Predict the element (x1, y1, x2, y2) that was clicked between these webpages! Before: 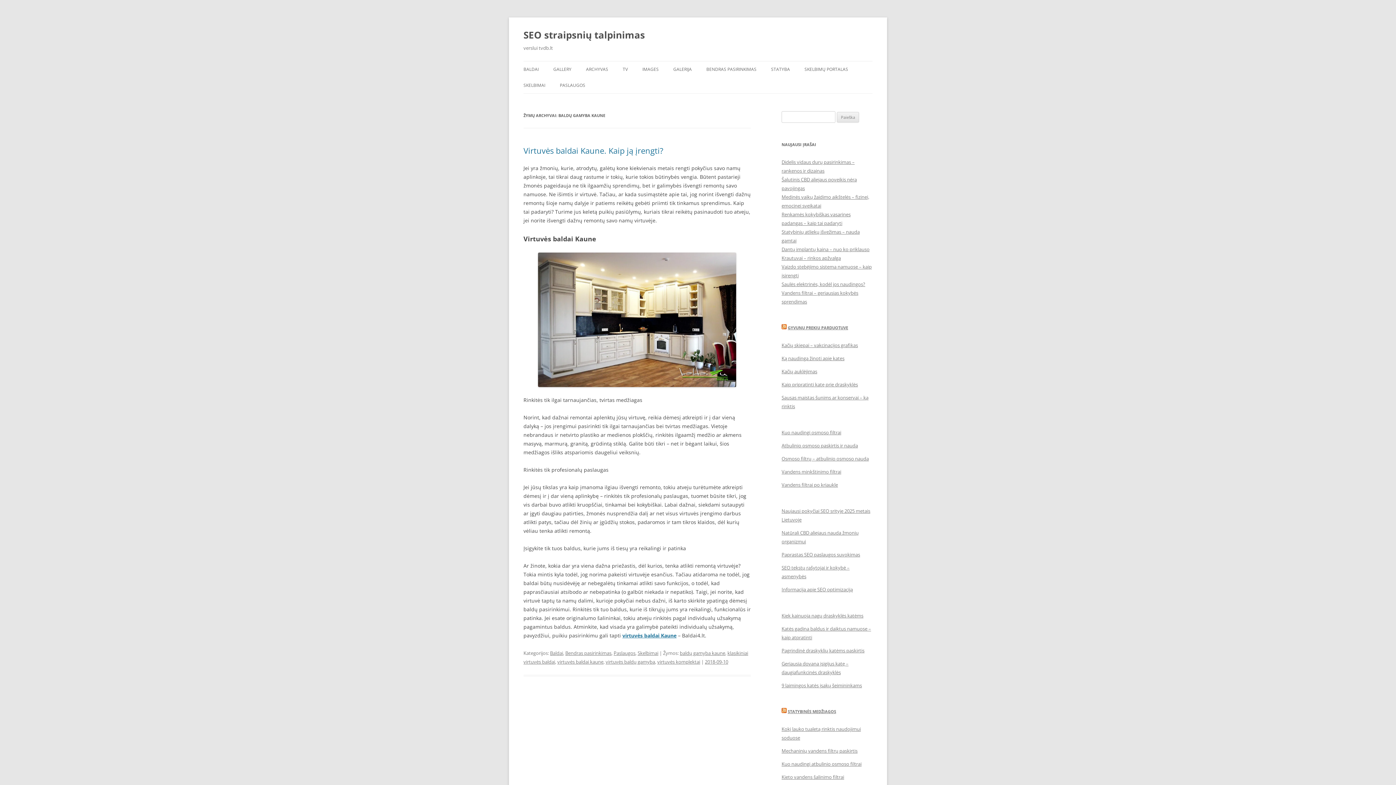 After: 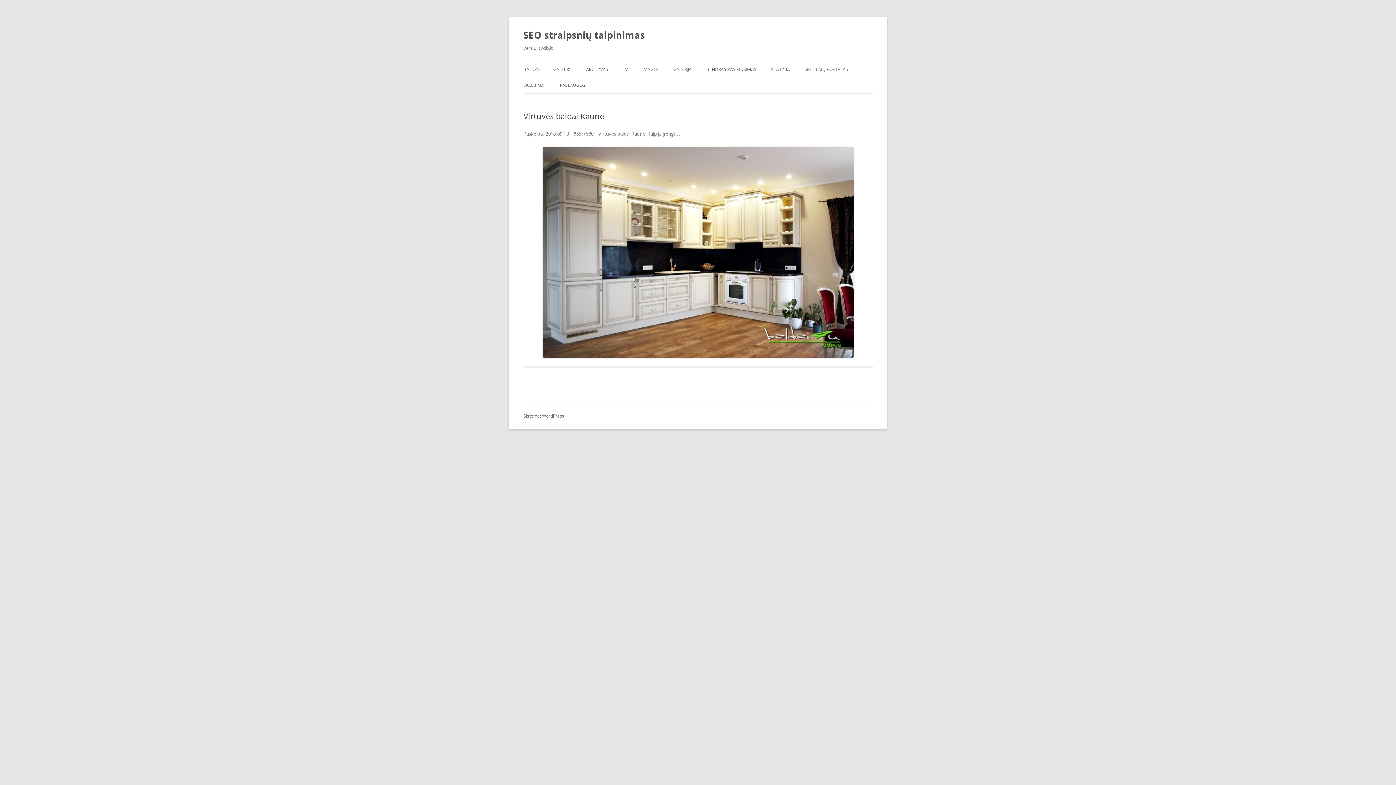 Action: bbox: (523, 252, 750, 387)